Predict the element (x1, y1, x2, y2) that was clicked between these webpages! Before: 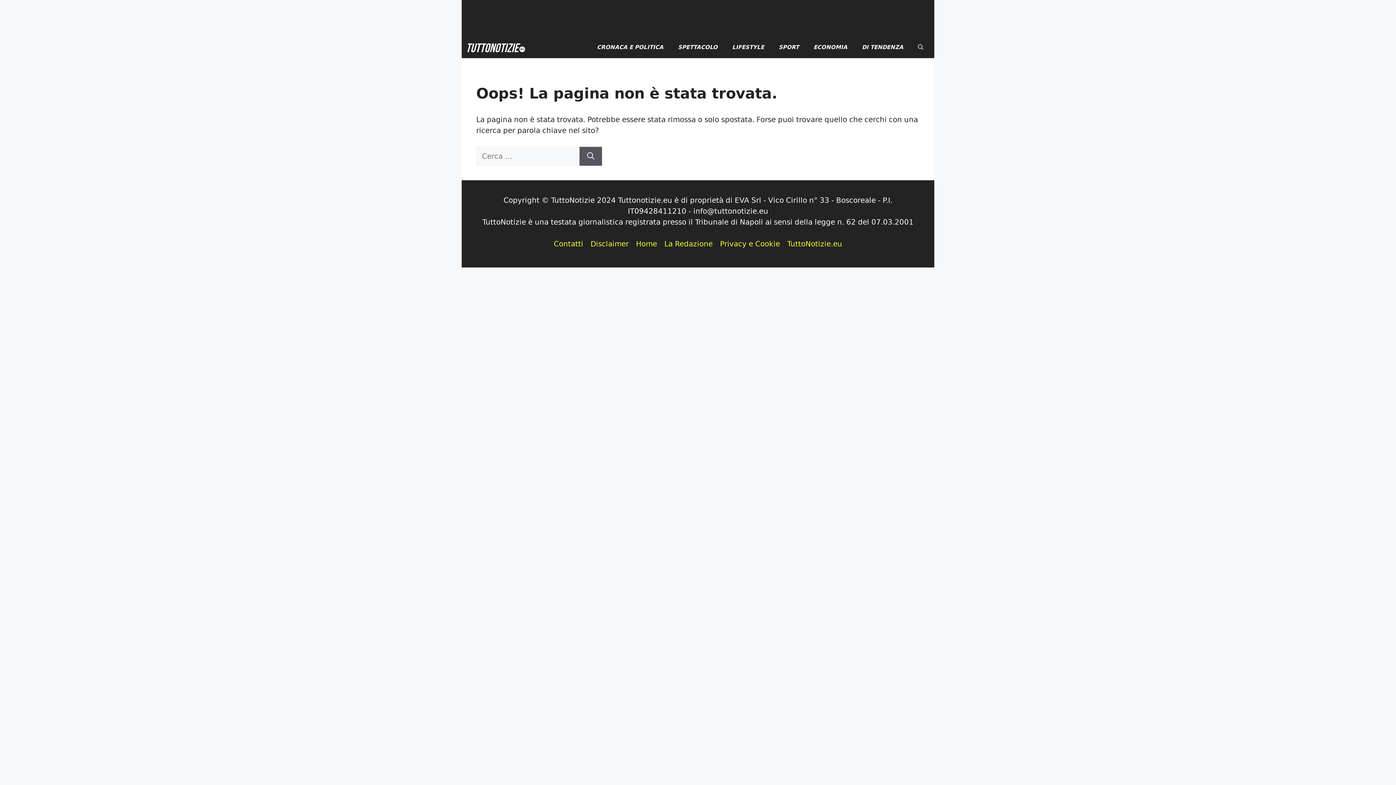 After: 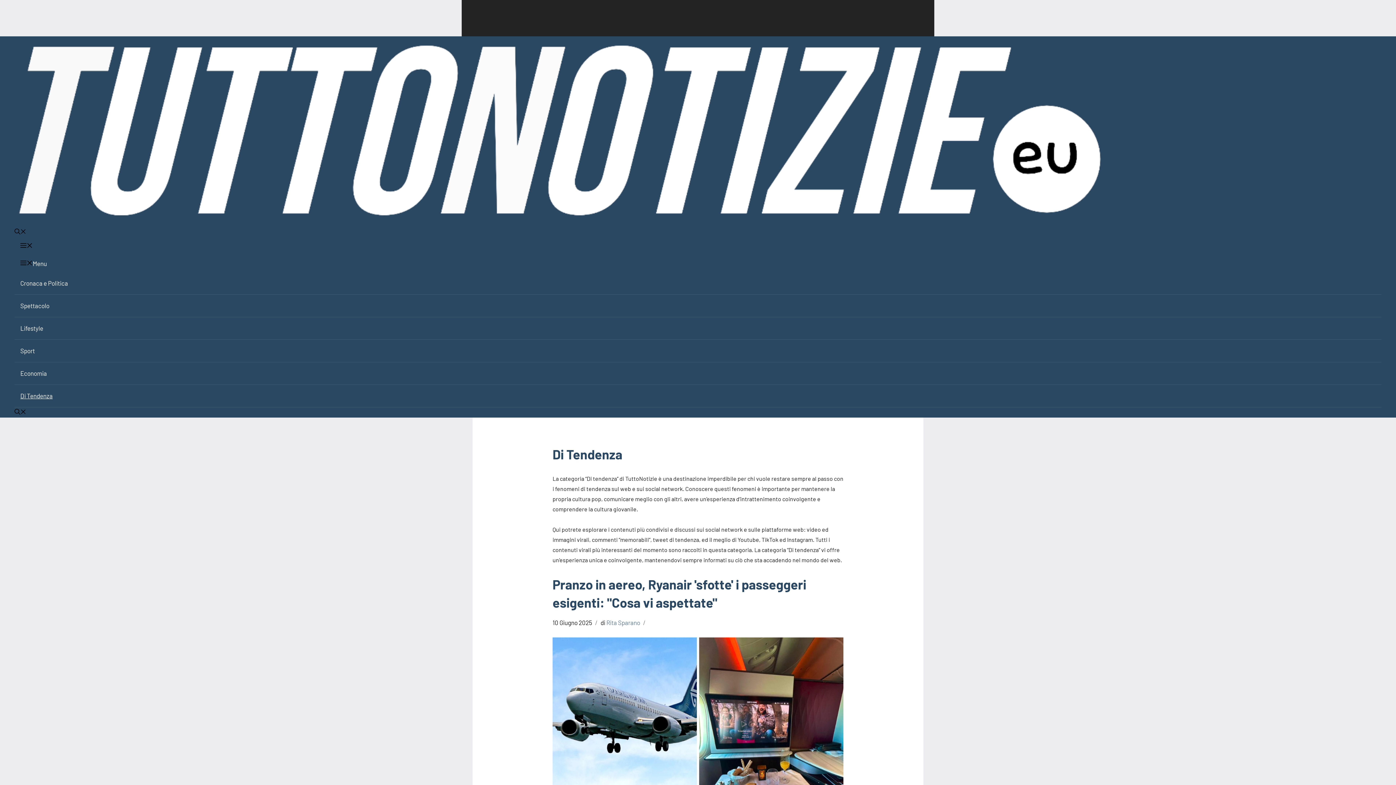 Action: label: DI TENDENZA bbox: (854, 36, 910, 58)